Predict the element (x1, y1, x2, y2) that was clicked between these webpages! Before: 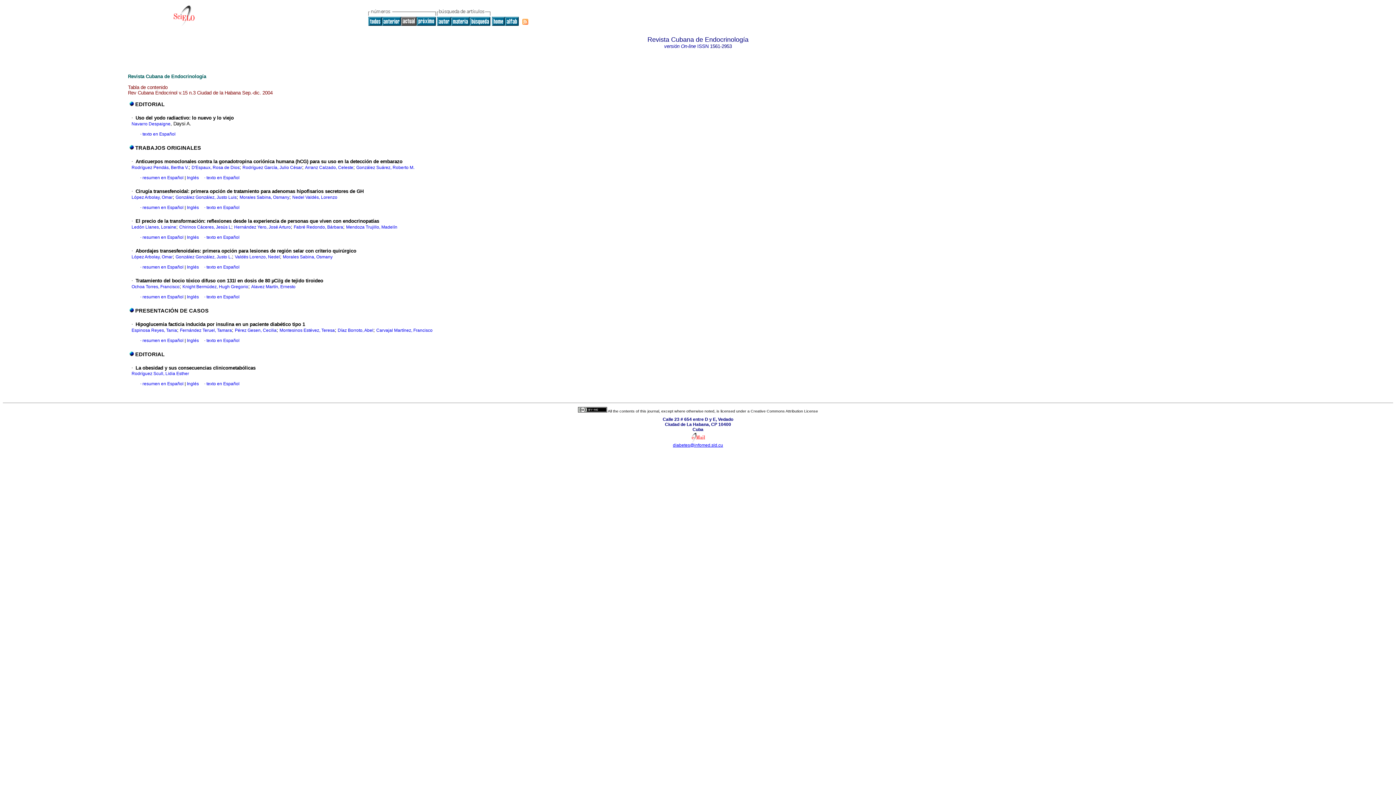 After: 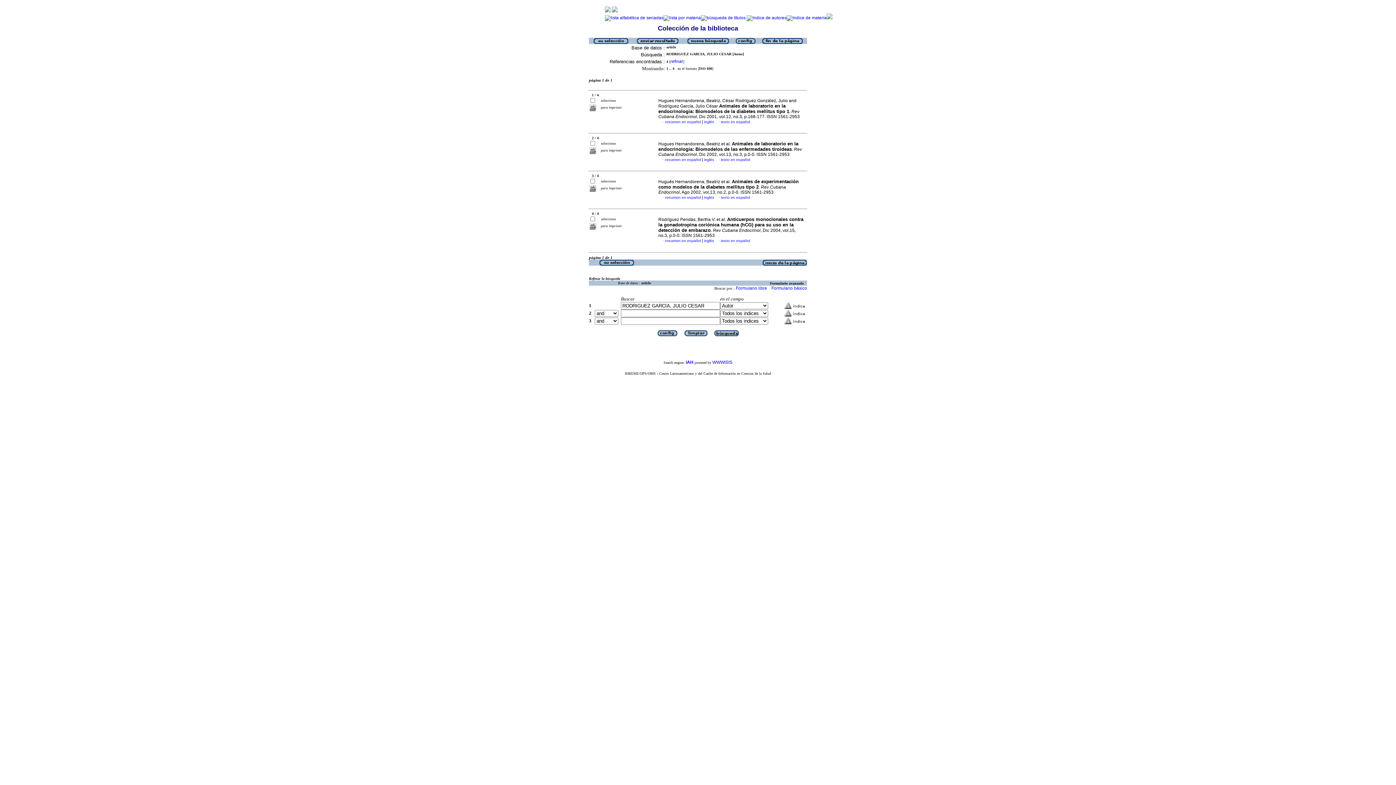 Action: label: Rodríguez García, Julio César bbox: (242, 165, 302, 170)